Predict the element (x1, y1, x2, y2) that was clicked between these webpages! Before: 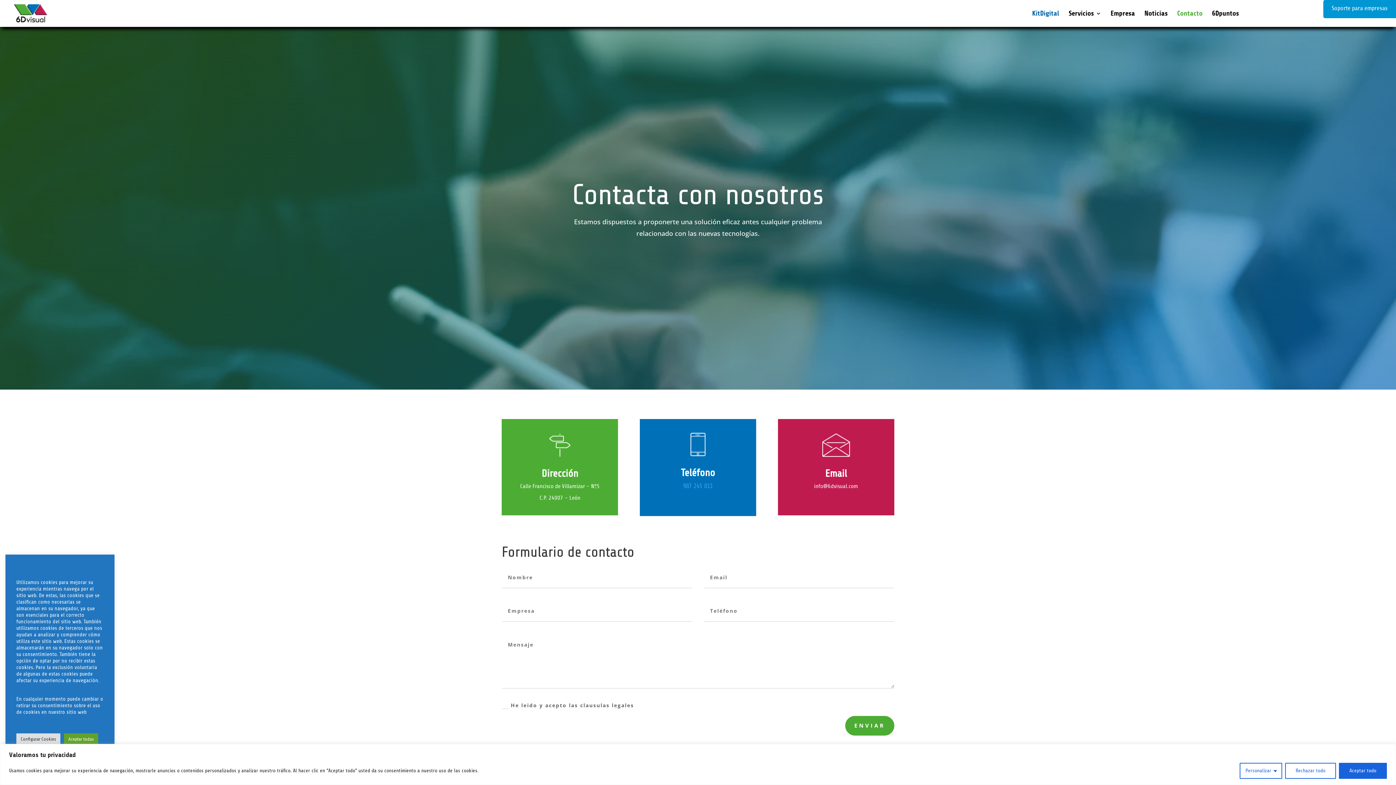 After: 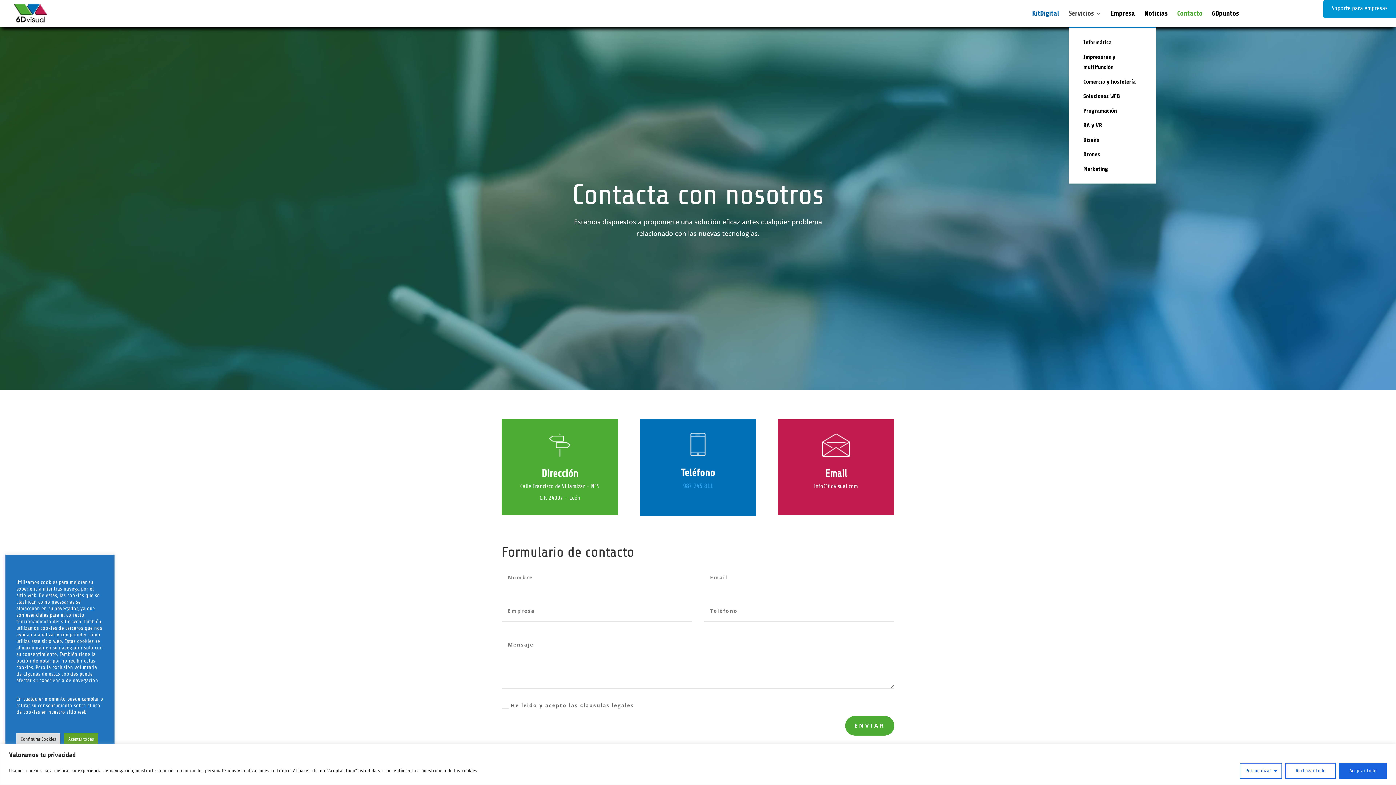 Action: label: Servicios bbox: (1069, 10, 1101, 26)